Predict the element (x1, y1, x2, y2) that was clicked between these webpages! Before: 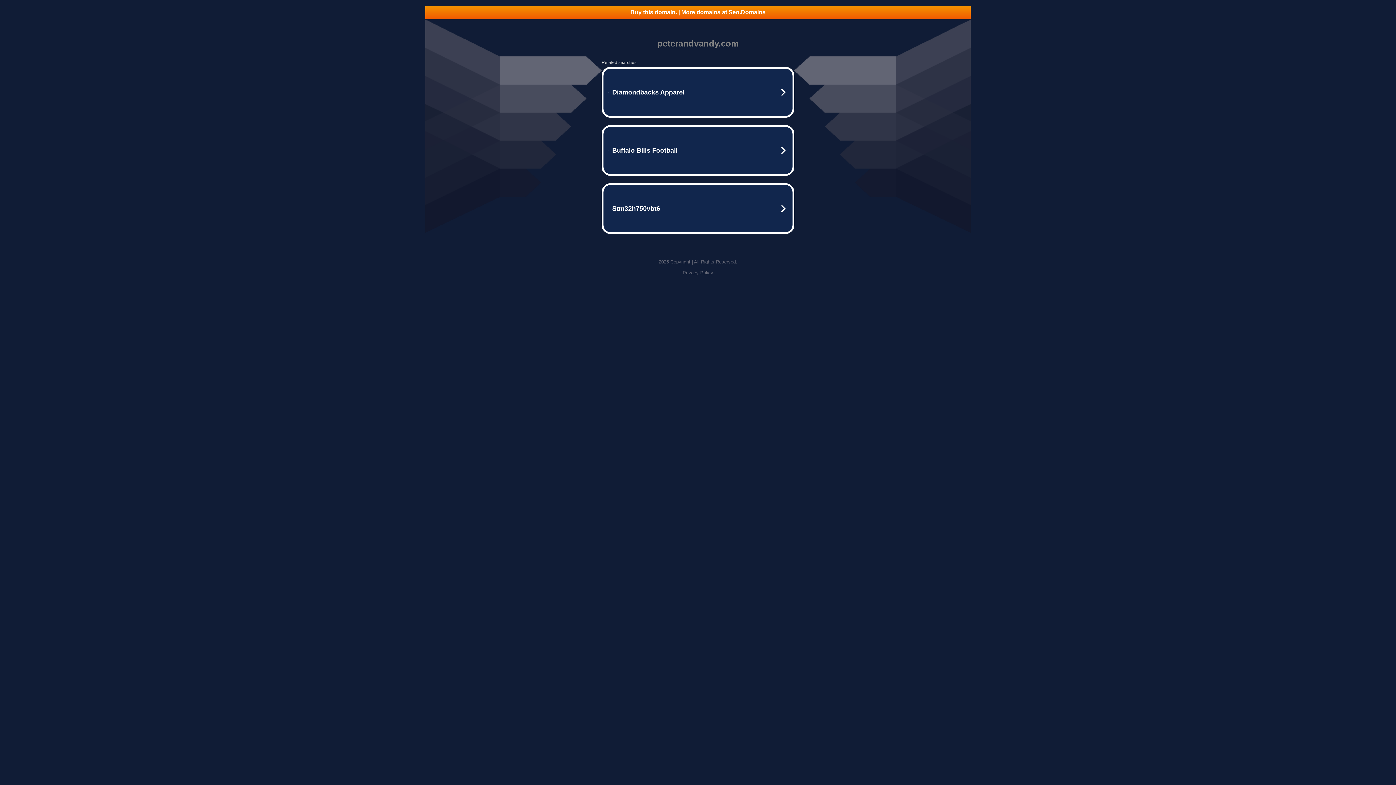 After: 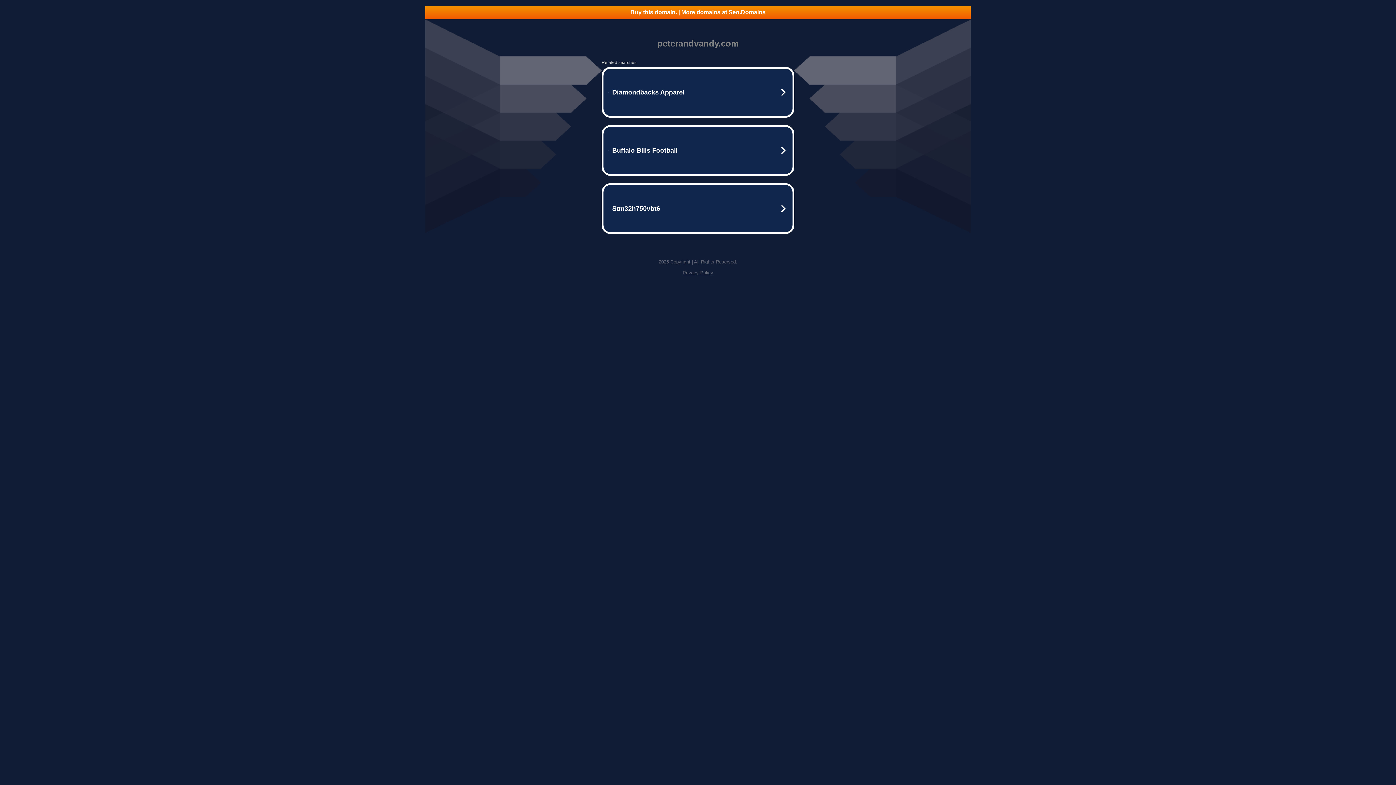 Action: label: Buy this domain. | More domains at Seo.Domains bbox: (425, 5, 970, 18)